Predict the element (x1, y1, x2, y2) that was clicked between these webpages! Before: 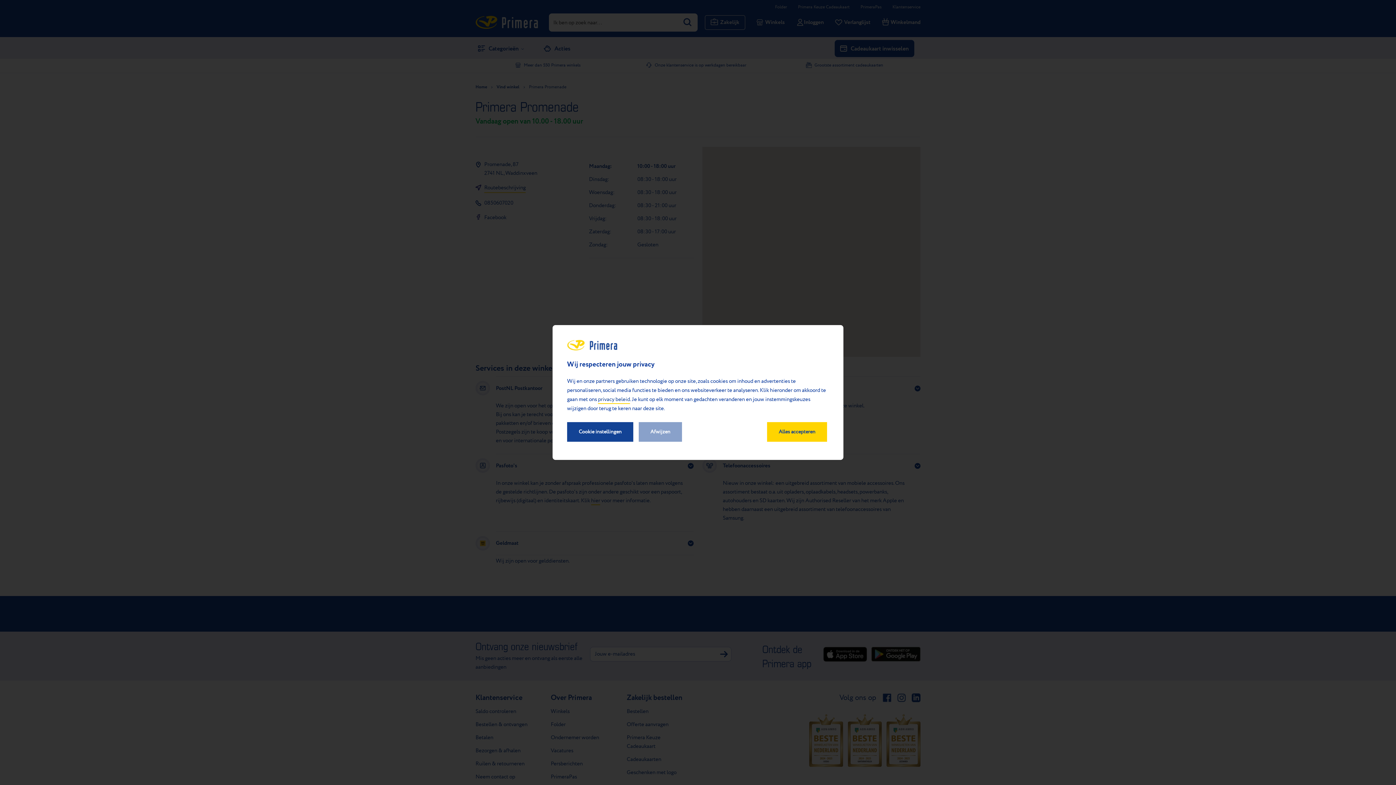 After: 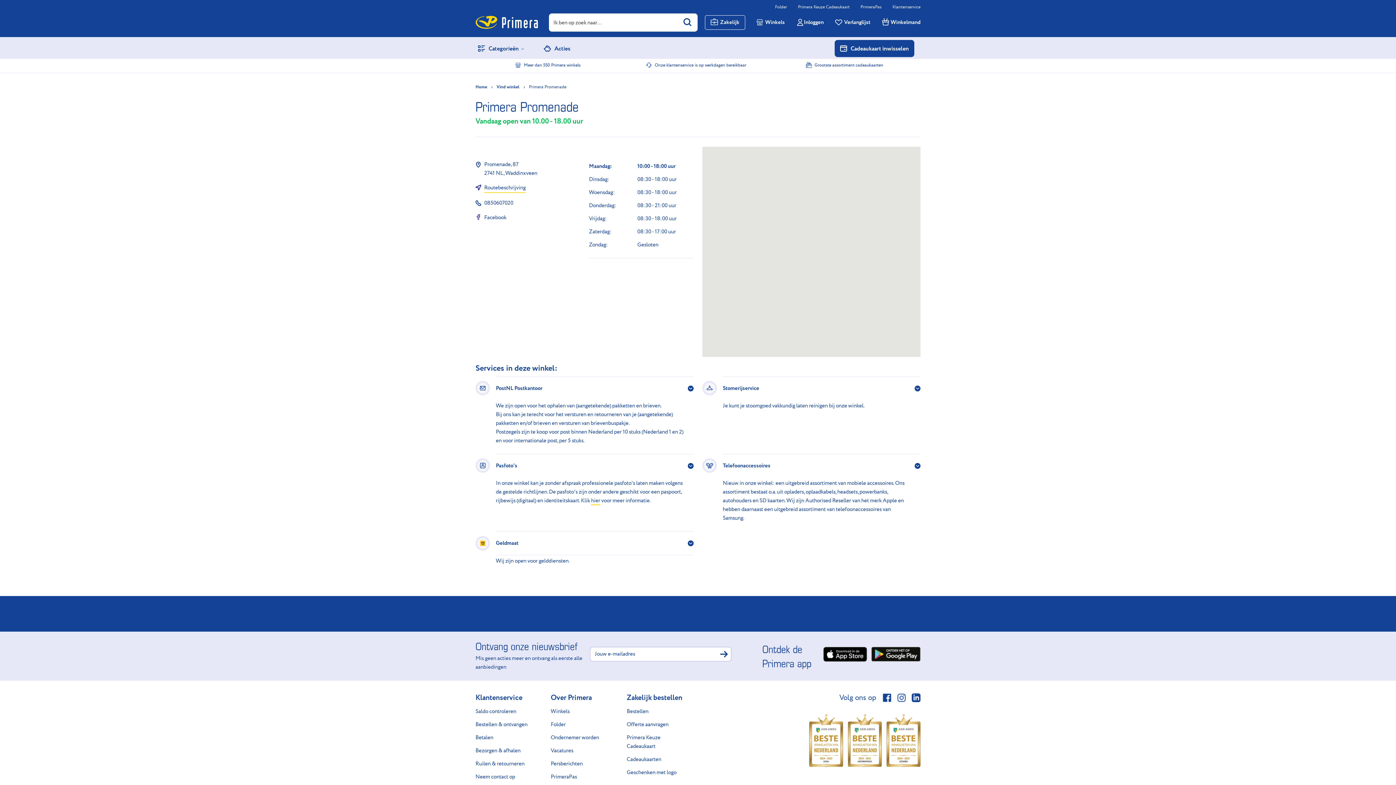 Action: label: Afwijzen bbox: (638, 422, 682, 442)